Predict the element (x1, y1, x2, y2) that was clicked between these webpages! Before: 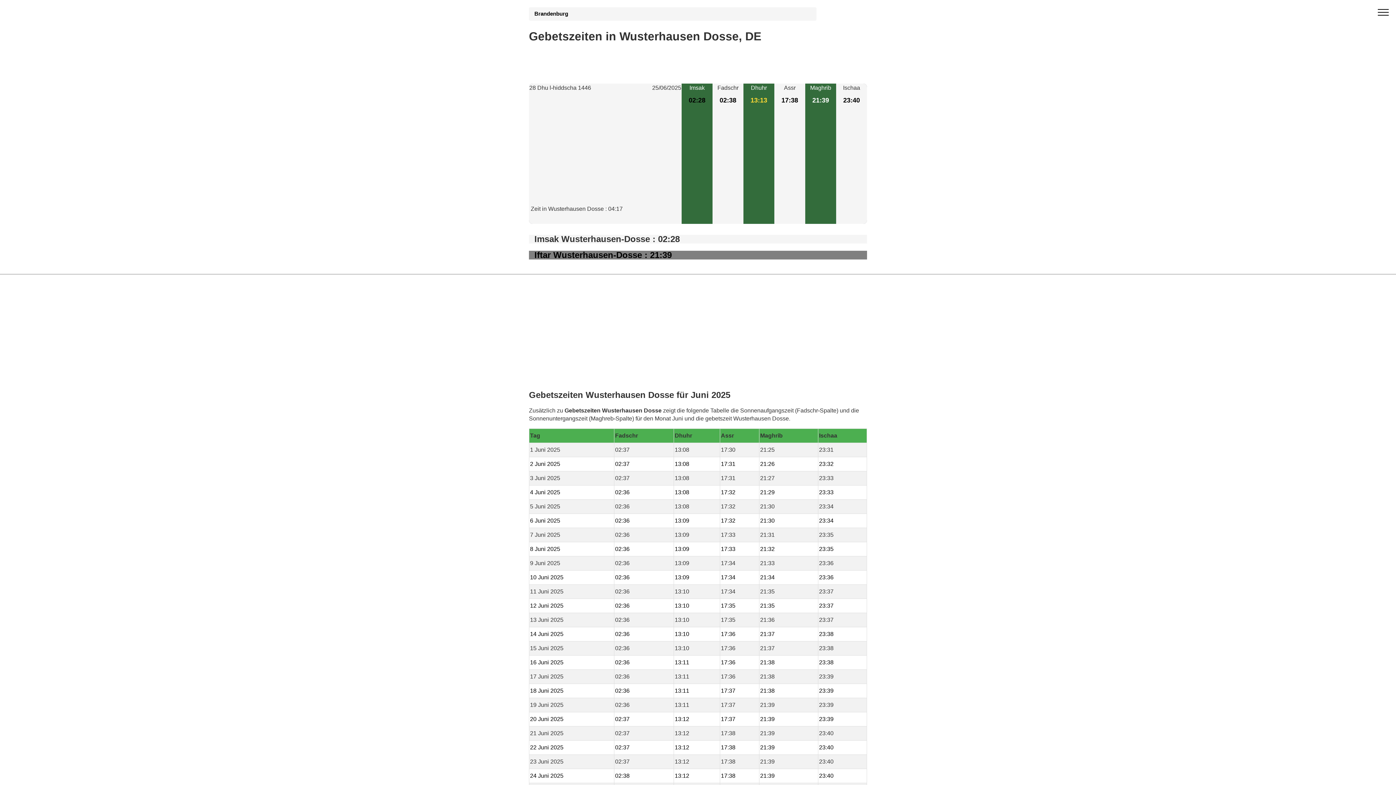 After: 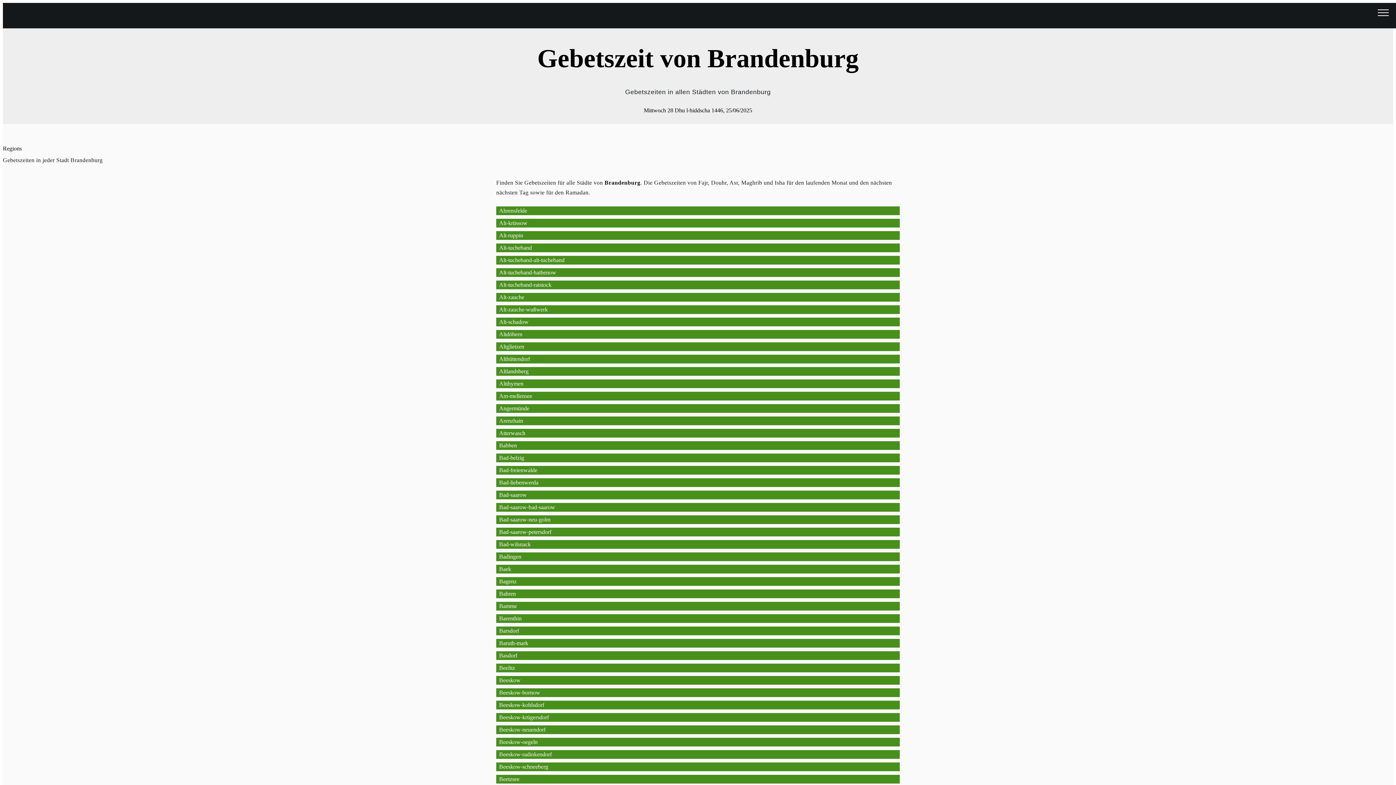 Action: label: Brandenburg bbox: (534, 10, 580, 16)